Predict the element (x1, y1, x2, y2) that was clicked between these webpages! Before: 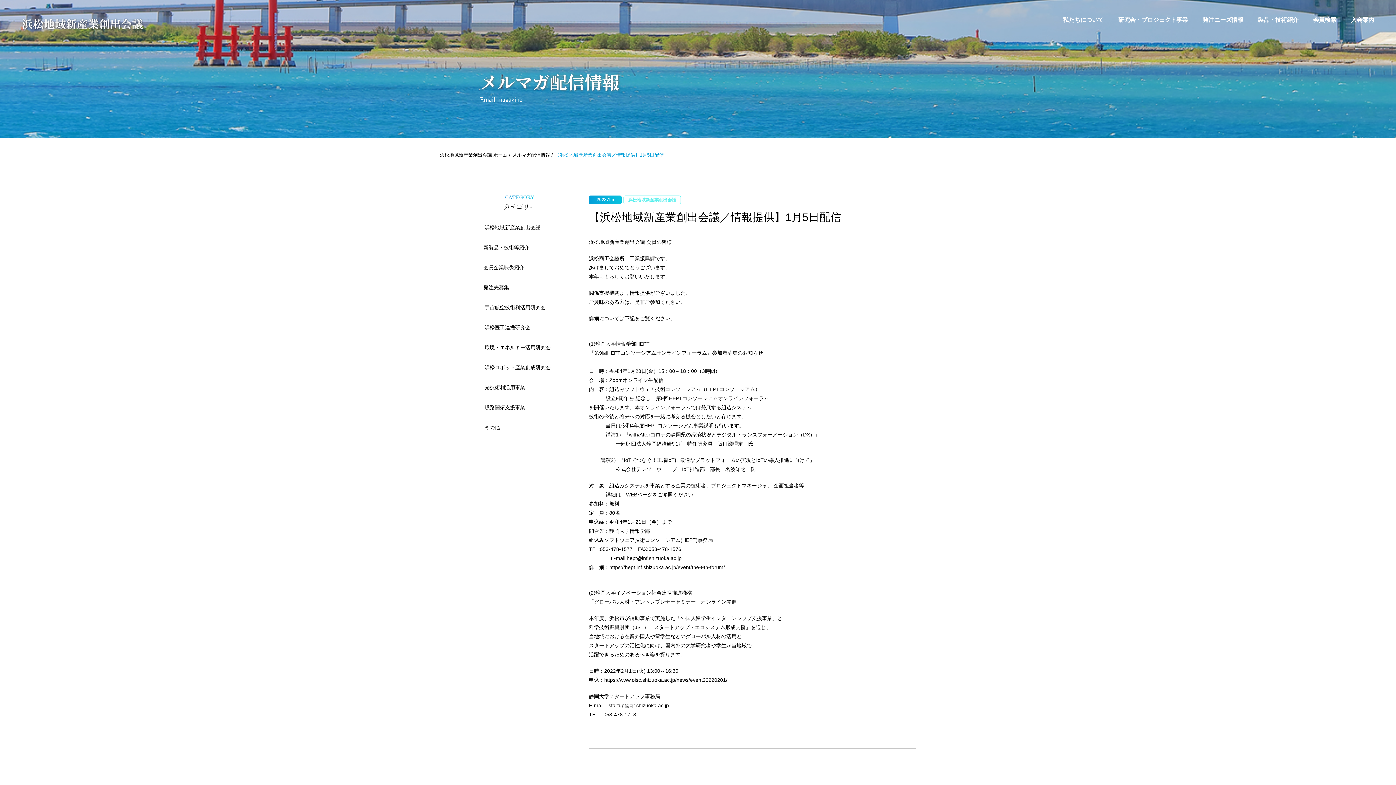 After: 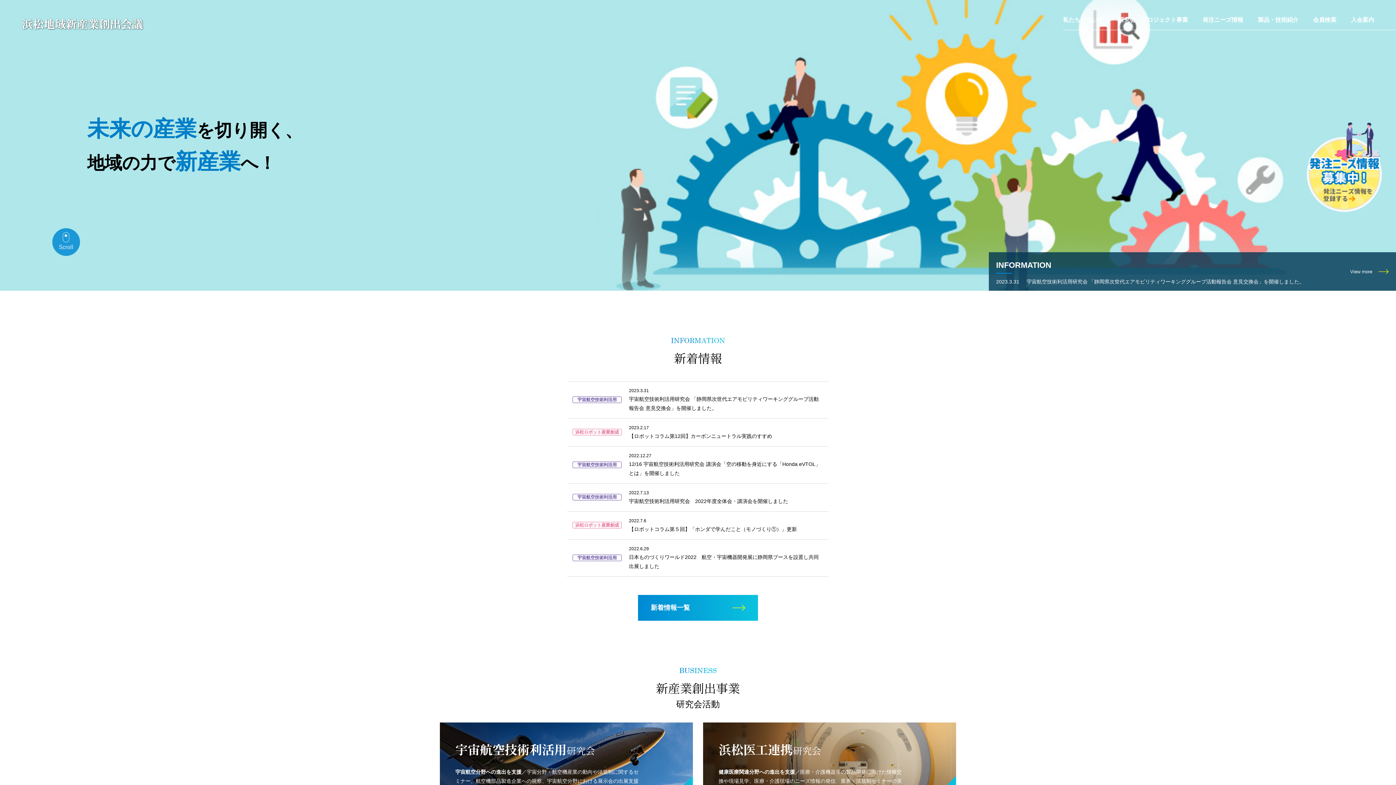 Action: label: 浜松地域新産業創出会議 ホーム bbox: (440, 152, 507, 157)